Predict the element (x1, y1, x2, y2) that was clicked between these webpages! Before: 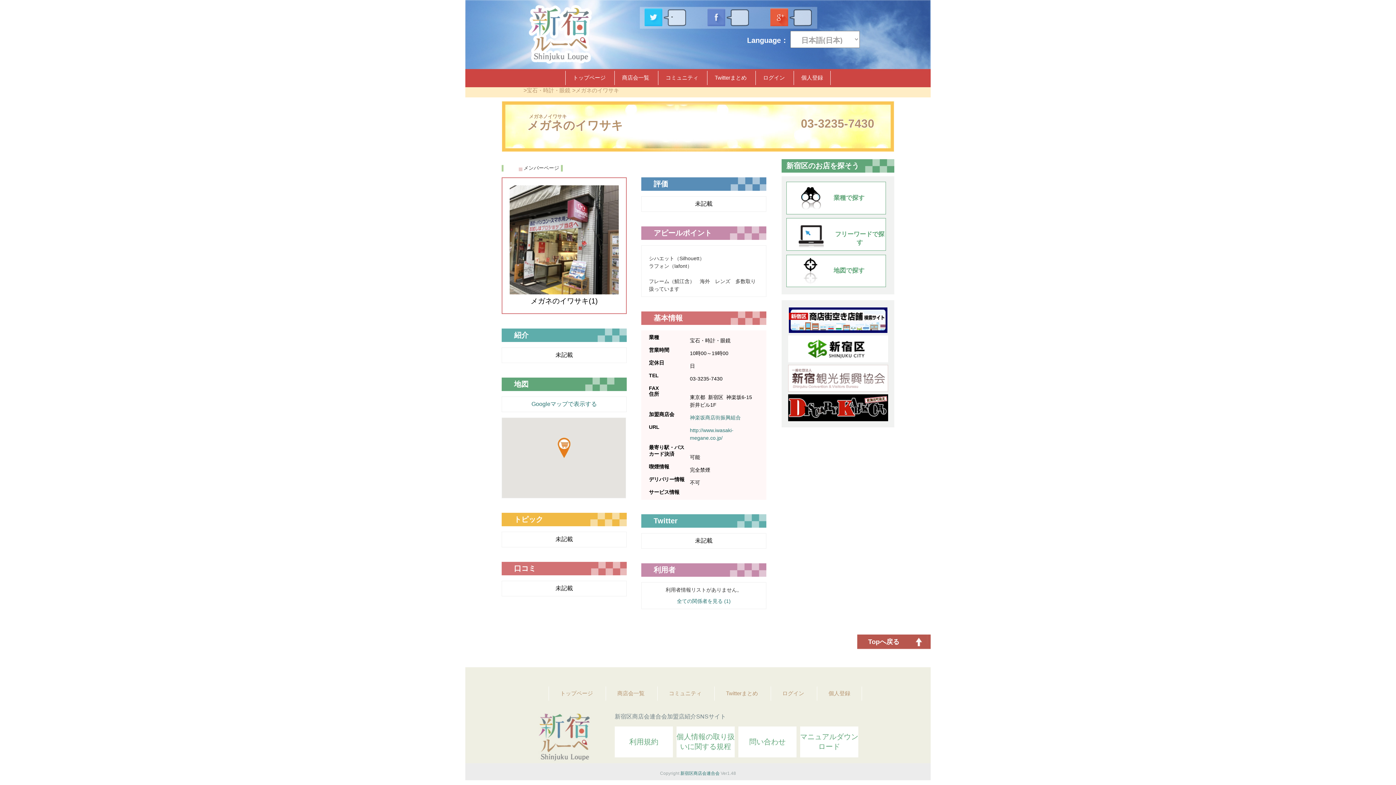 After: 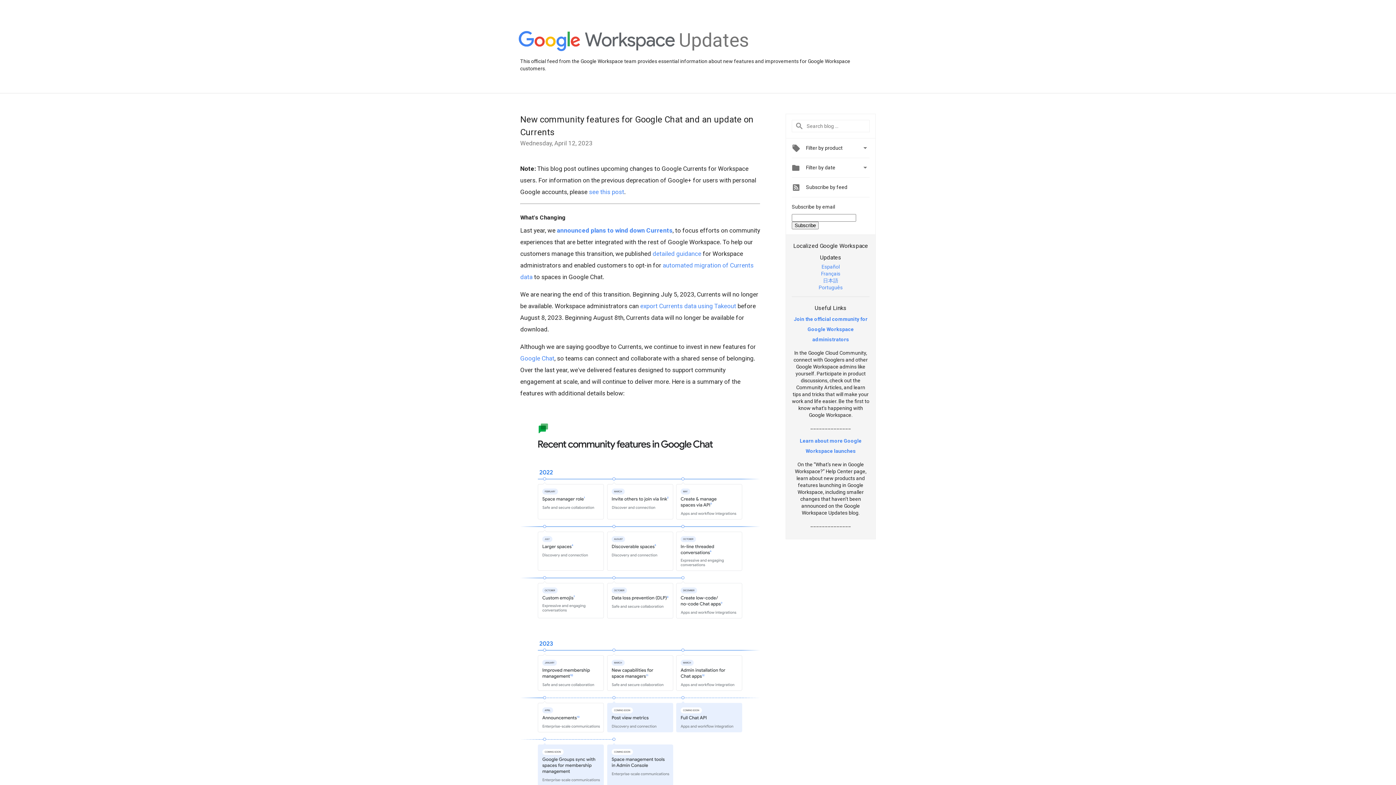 Action: bbox: (750, 21, 788, 27)